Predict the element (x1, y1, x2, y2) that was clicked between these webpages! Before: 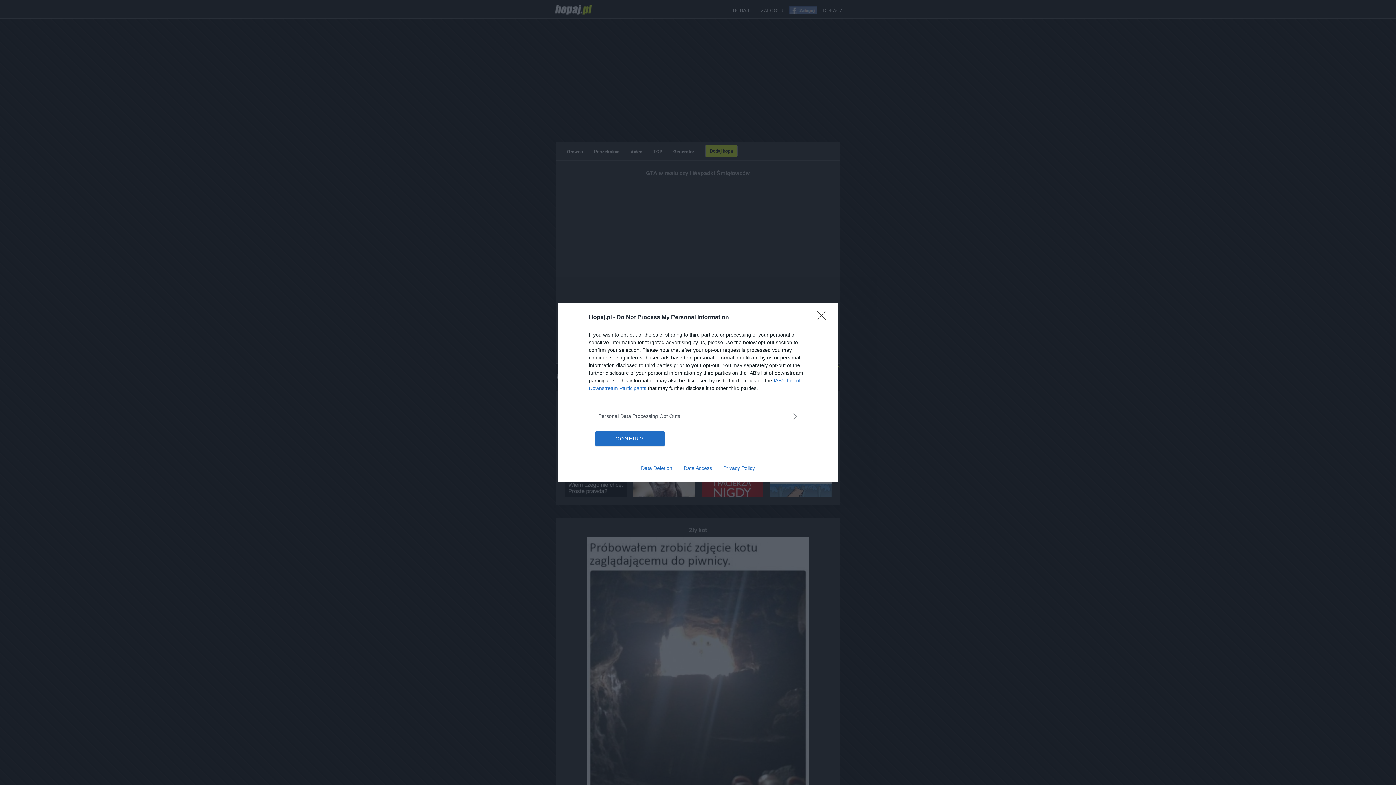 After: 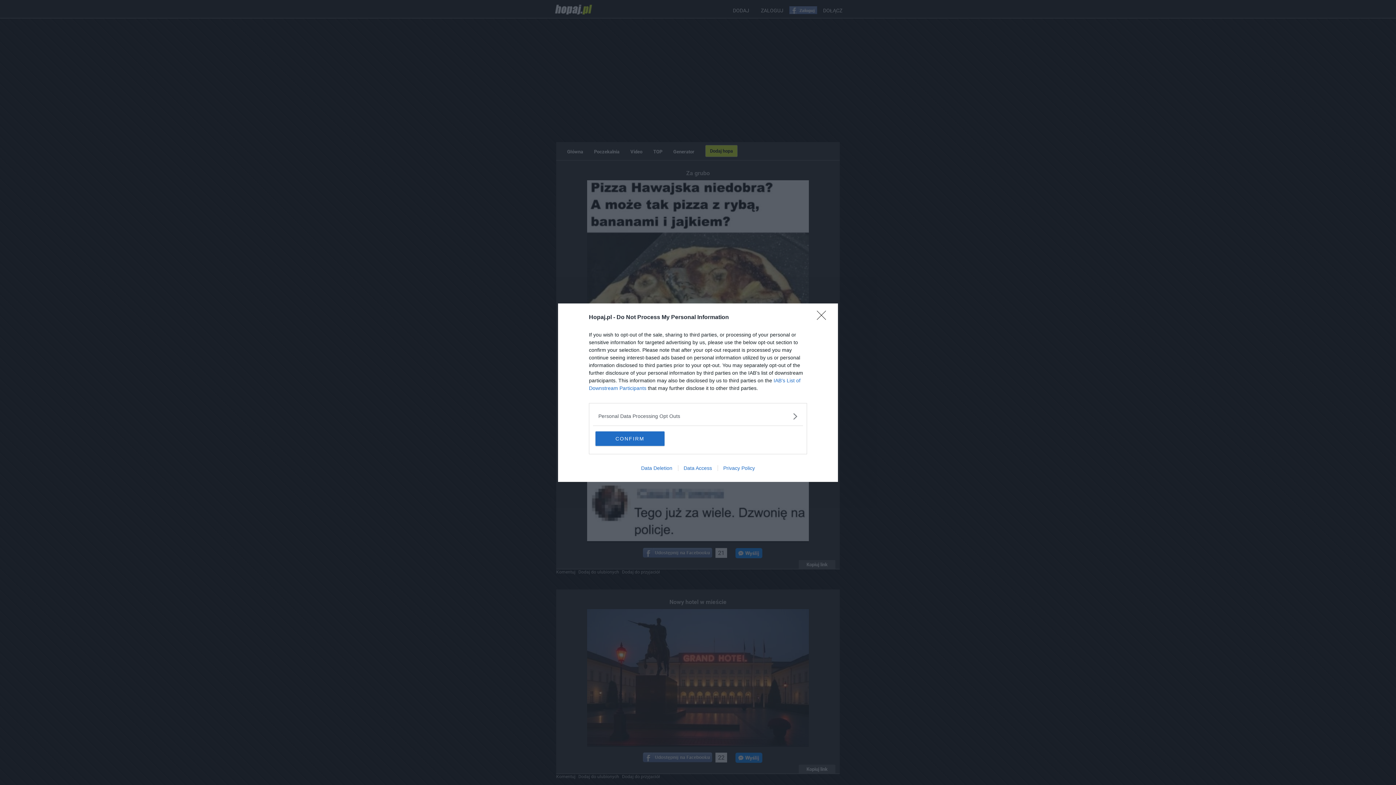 Action: label: Privacy Policy bbox: (717, 465, 760, 471)